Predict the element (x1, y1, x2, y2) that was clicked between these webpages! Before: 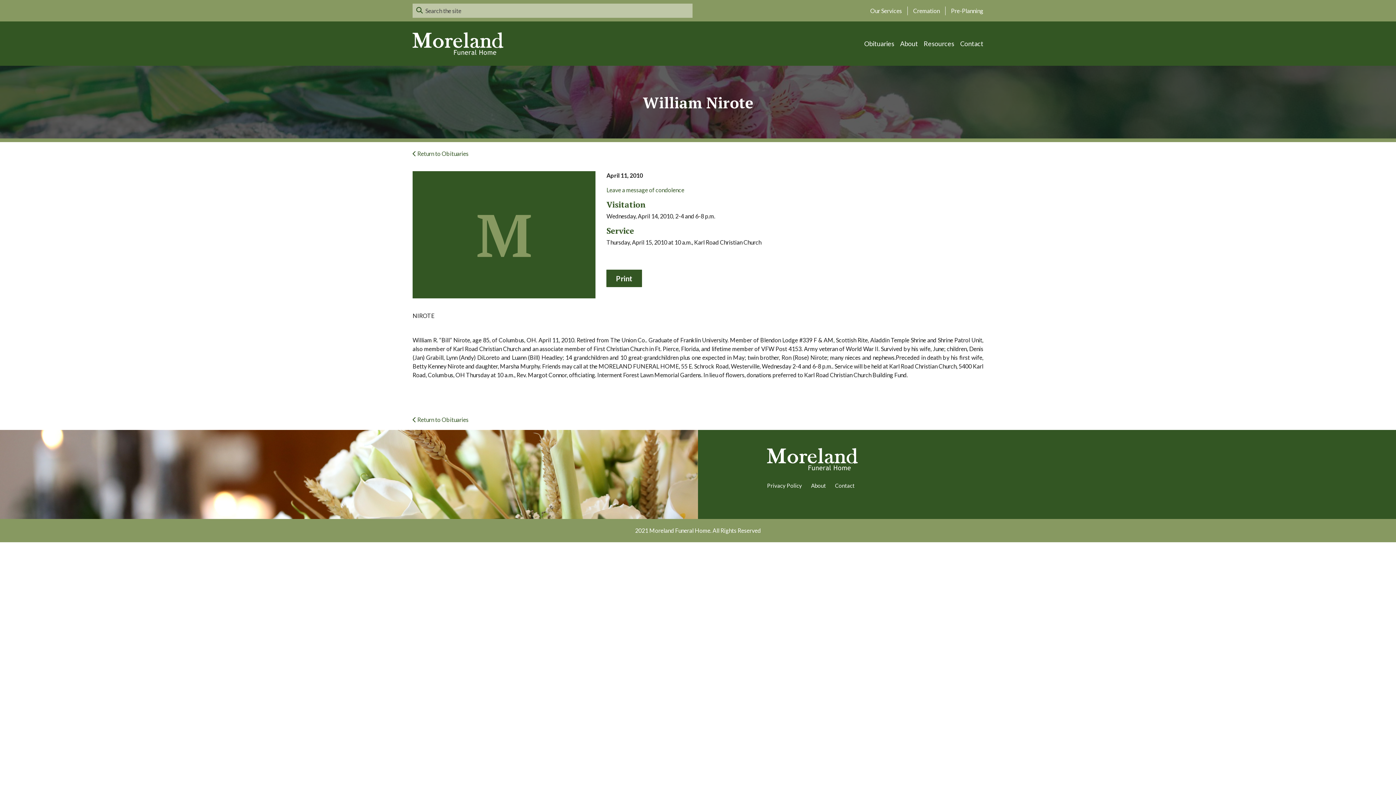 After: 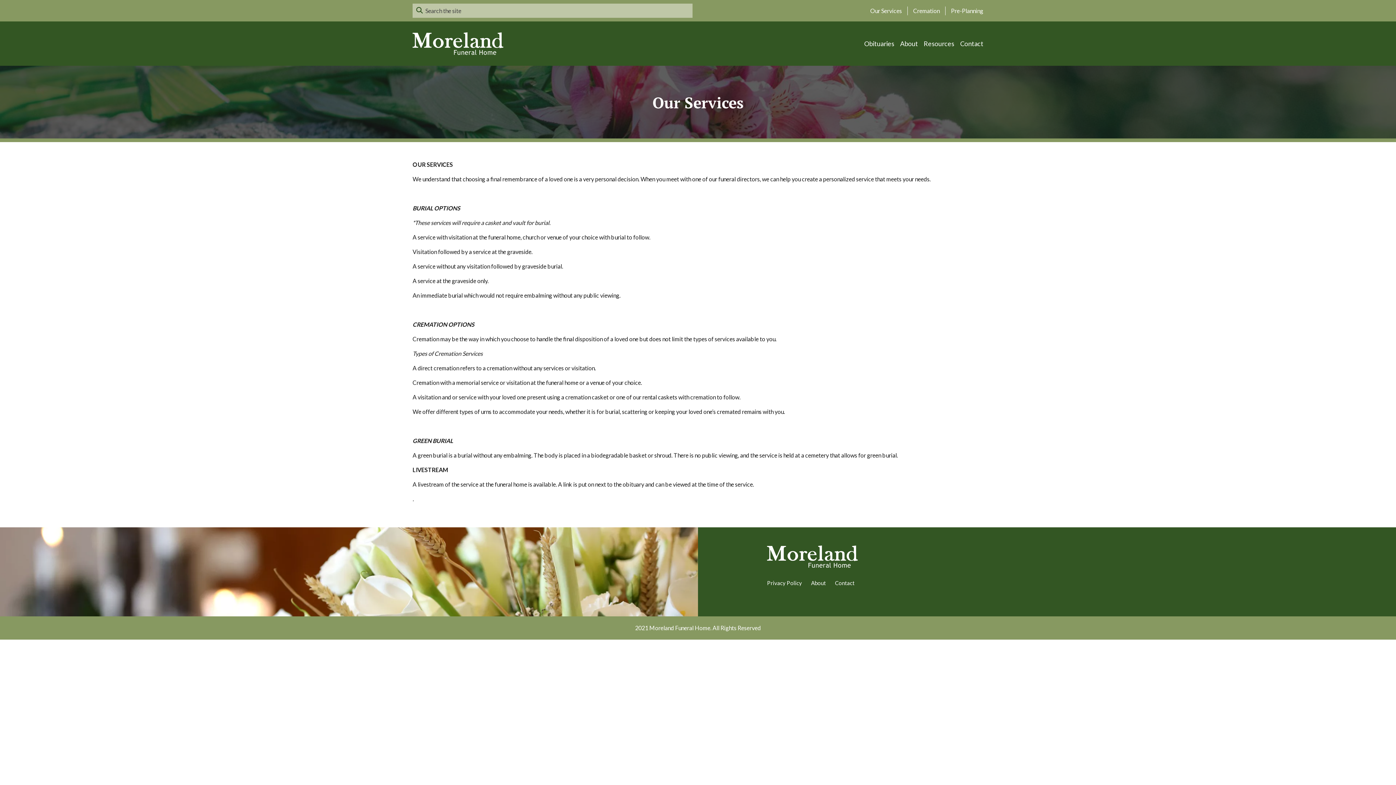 Action: label: Our Services bbox: (870, 6, 902, 15)